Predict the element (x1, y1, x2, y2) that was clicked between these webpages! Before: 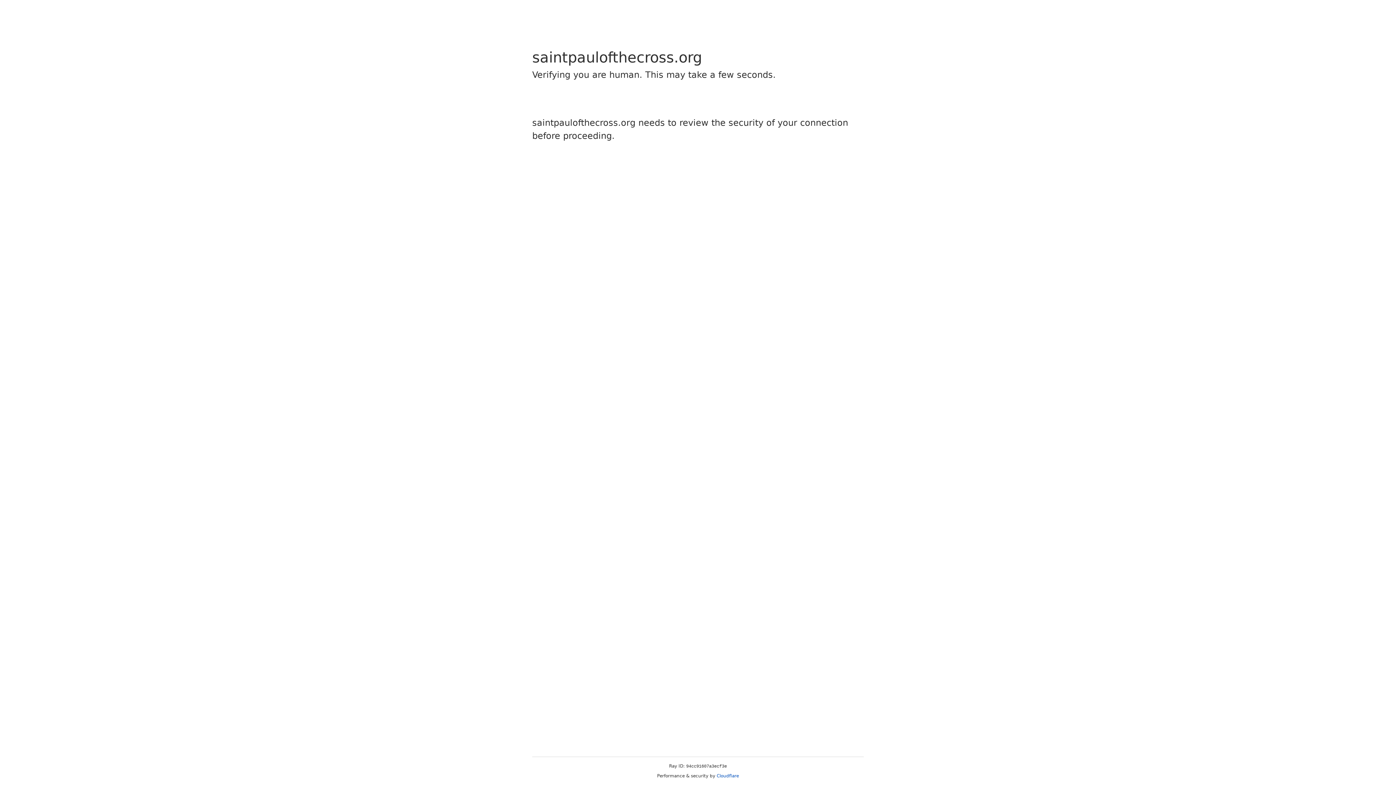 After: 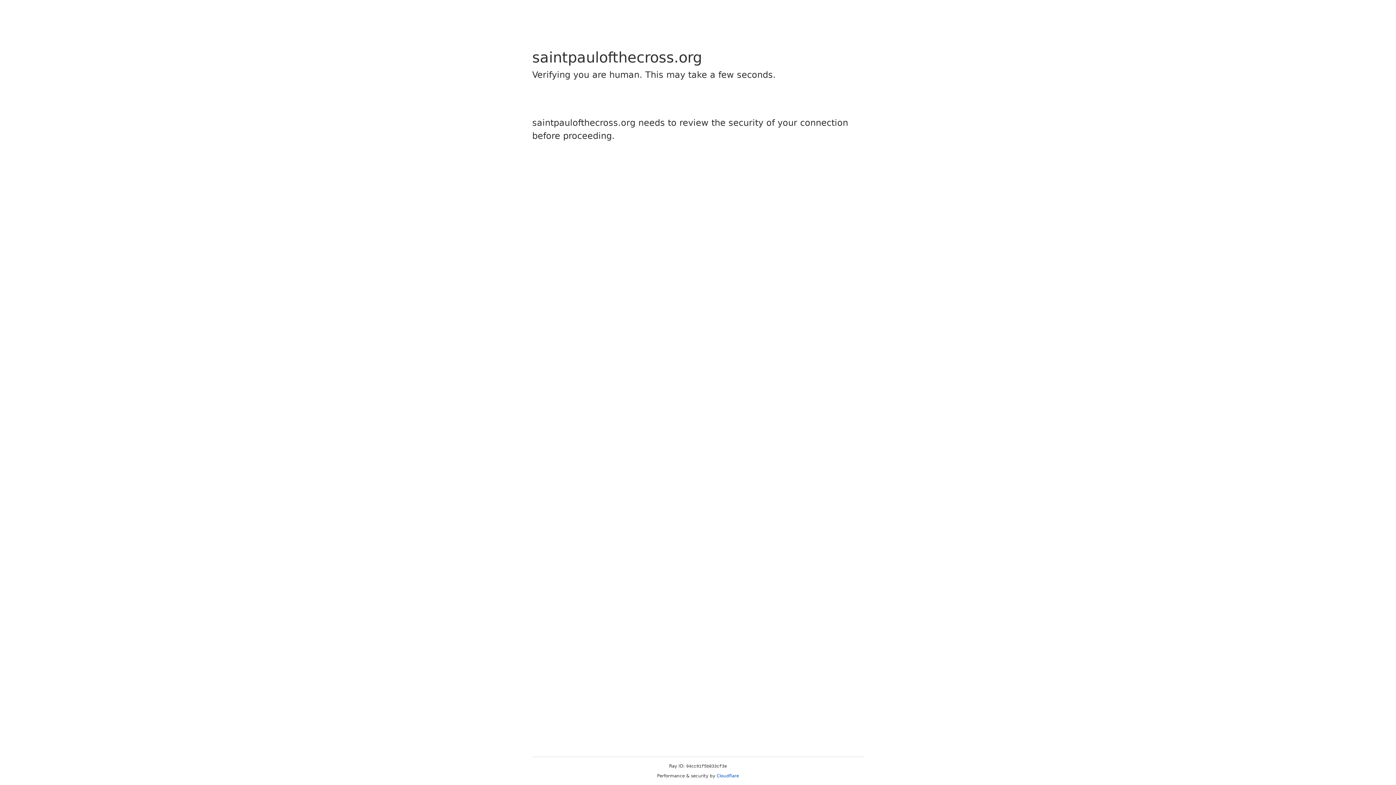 Action: label: Cloudflare bbox: (716, 773, 739, 778)